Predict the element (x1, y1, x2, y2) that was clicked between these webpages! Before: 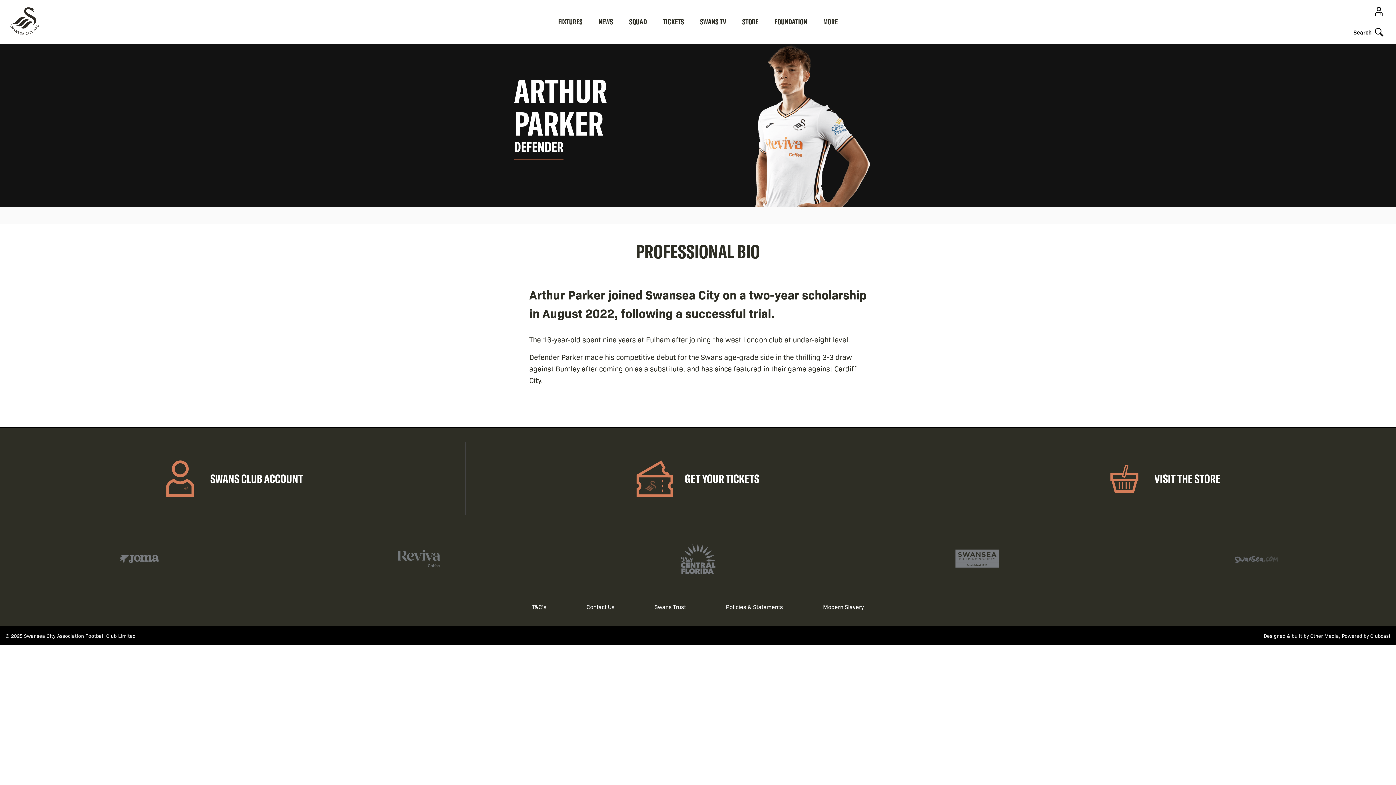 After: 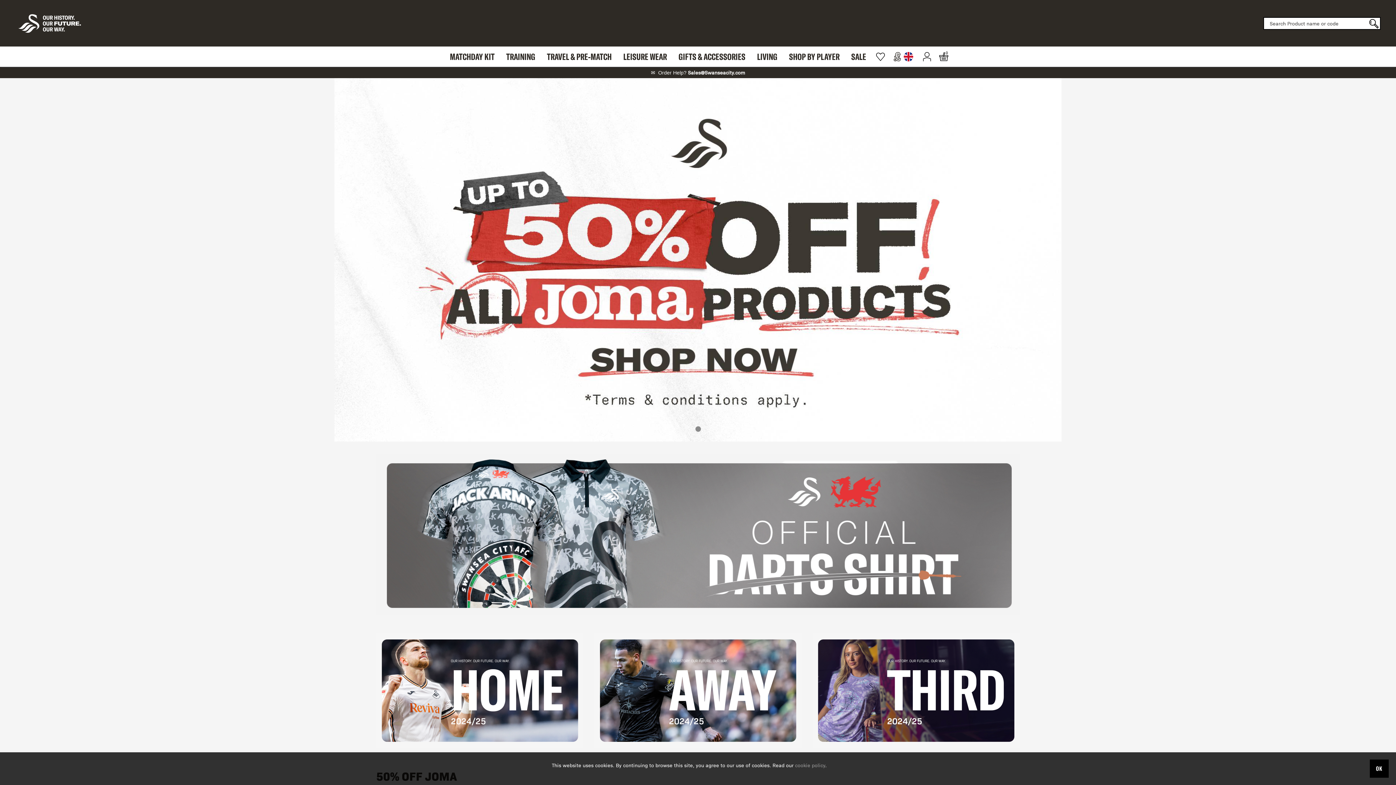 Action: bbox: (930, 442, 1396, 515) label: VISIT THE STORE